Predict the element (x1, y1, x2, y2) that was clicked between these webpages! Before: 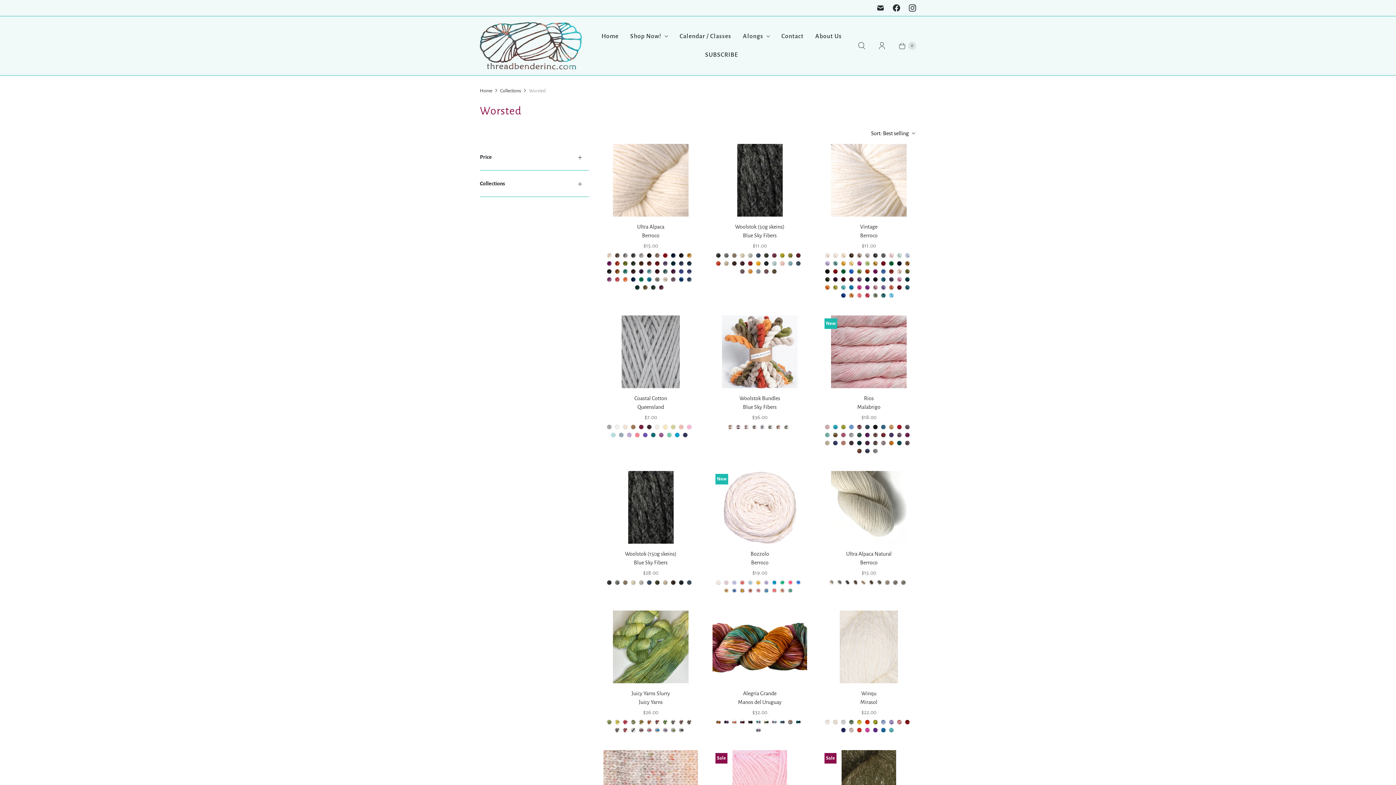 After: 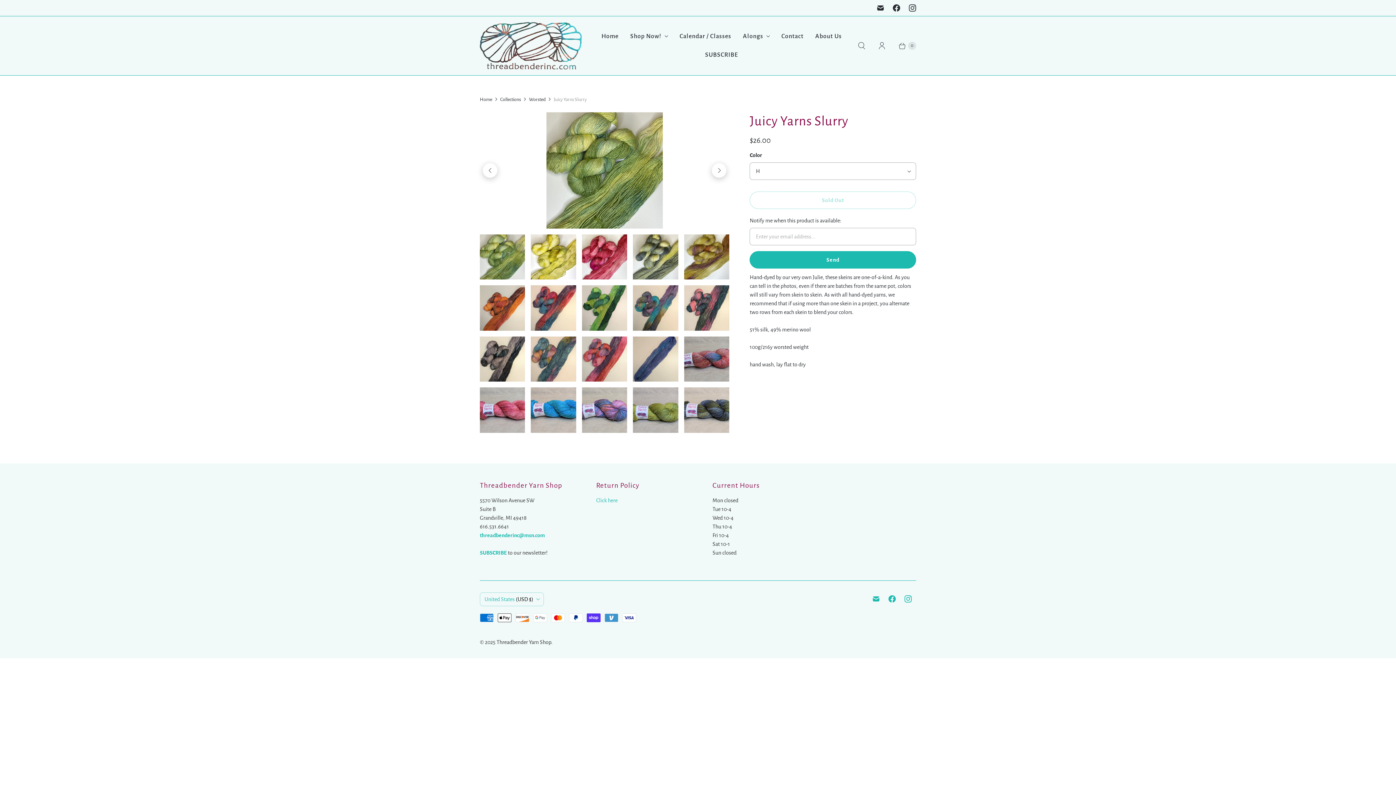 Action: bbox: (613, 610, 688, 683)